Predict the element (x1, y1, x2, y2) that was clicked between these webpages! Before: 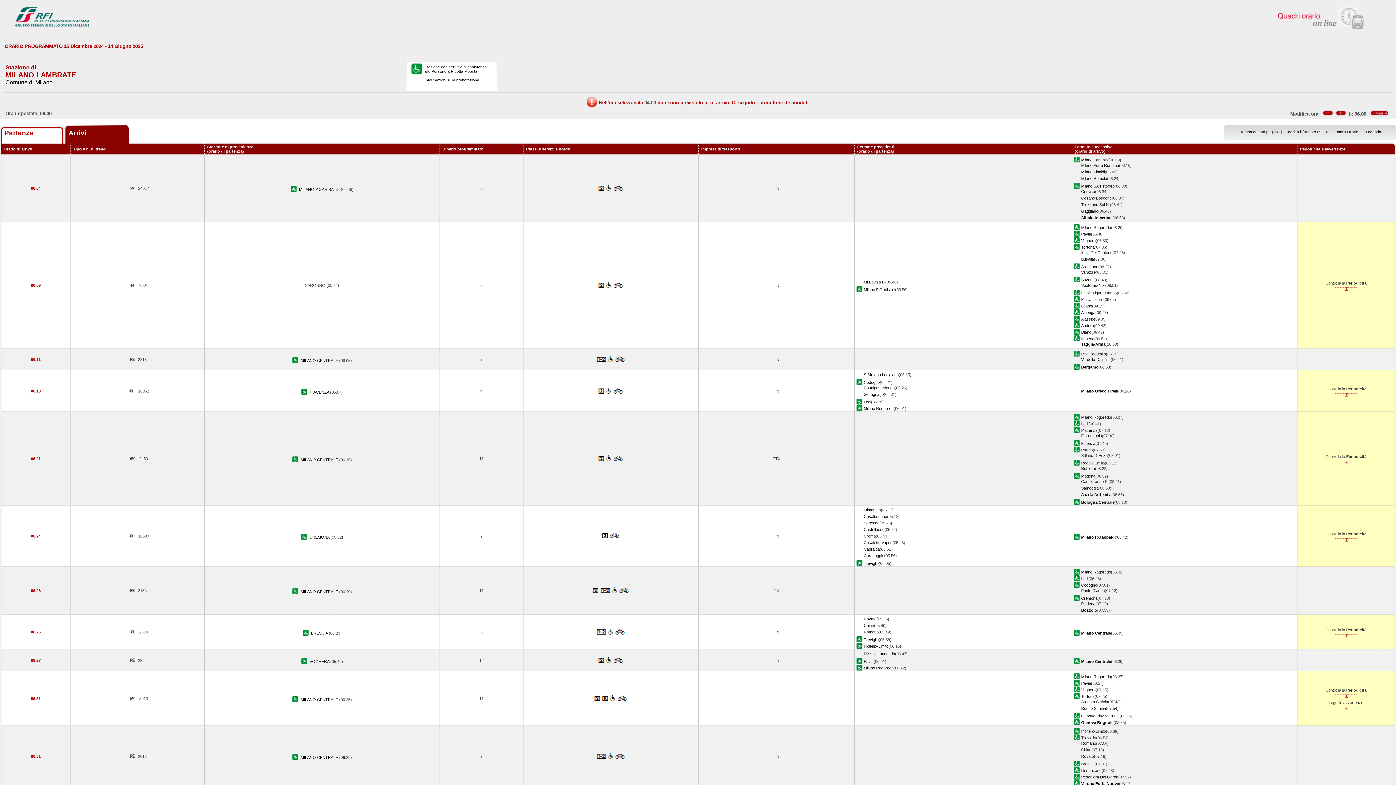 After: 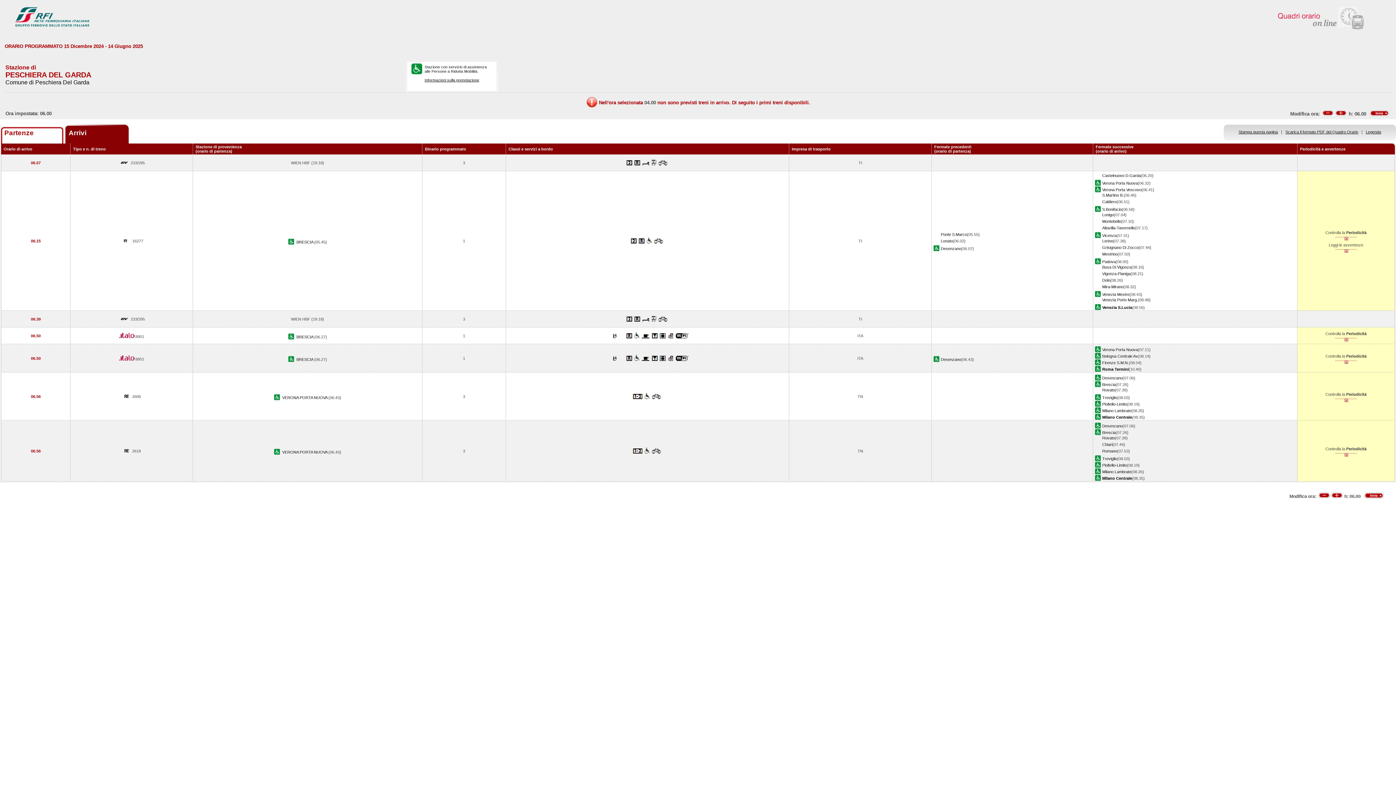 Action: label: Peschiera Del Garda bbox: (1081, 775, 1118, 779)